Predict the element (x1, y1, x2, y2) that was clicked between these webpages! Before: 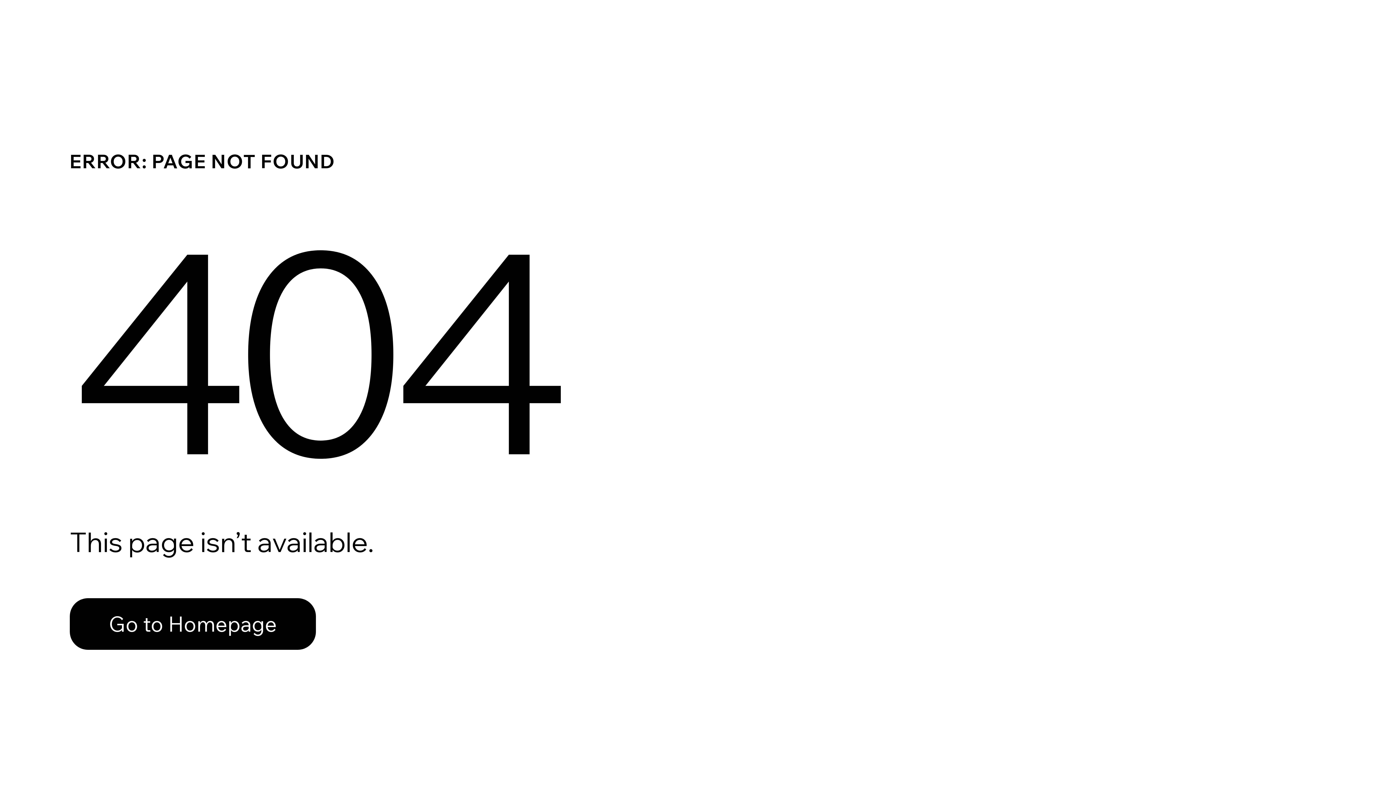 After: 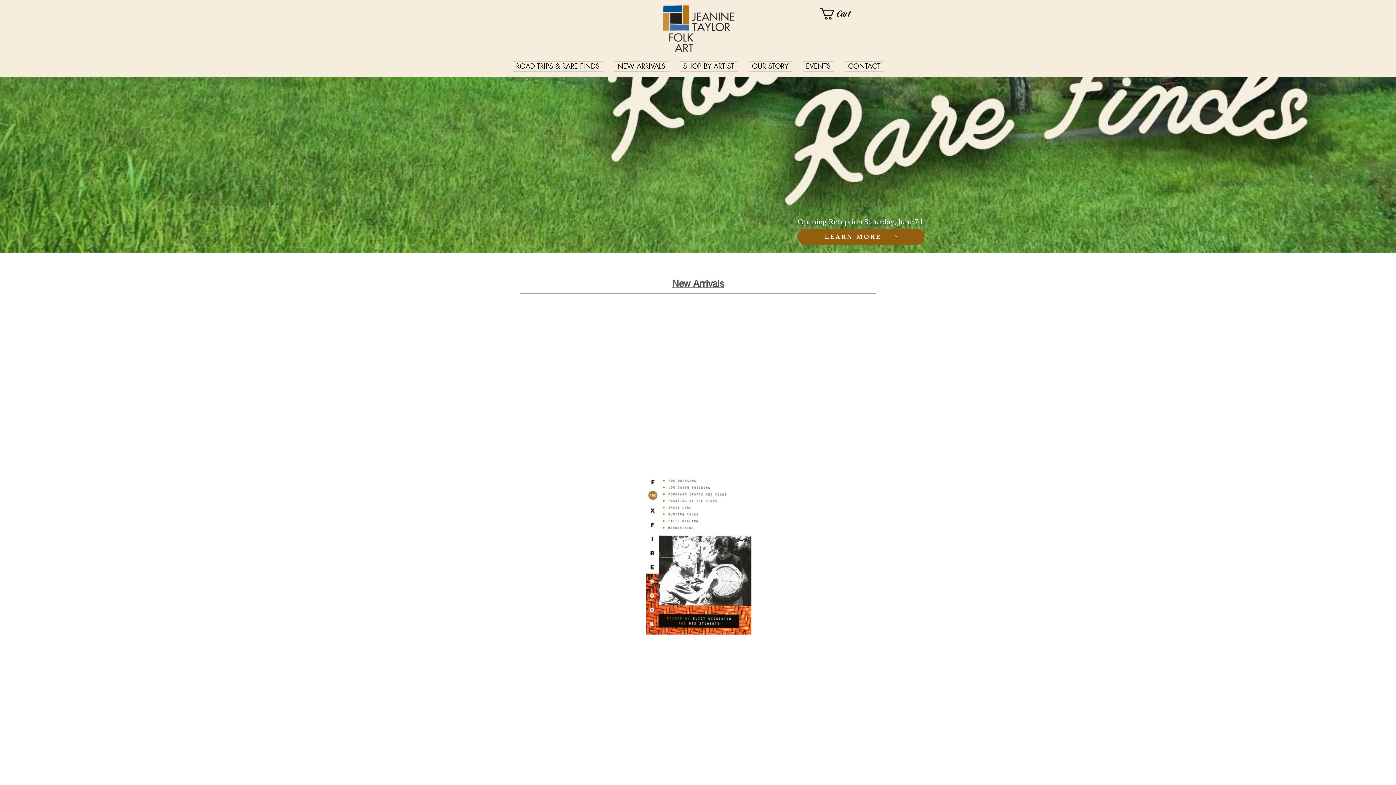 Action: bbox: (69, 582, 768, 659) label: Go to Homepage